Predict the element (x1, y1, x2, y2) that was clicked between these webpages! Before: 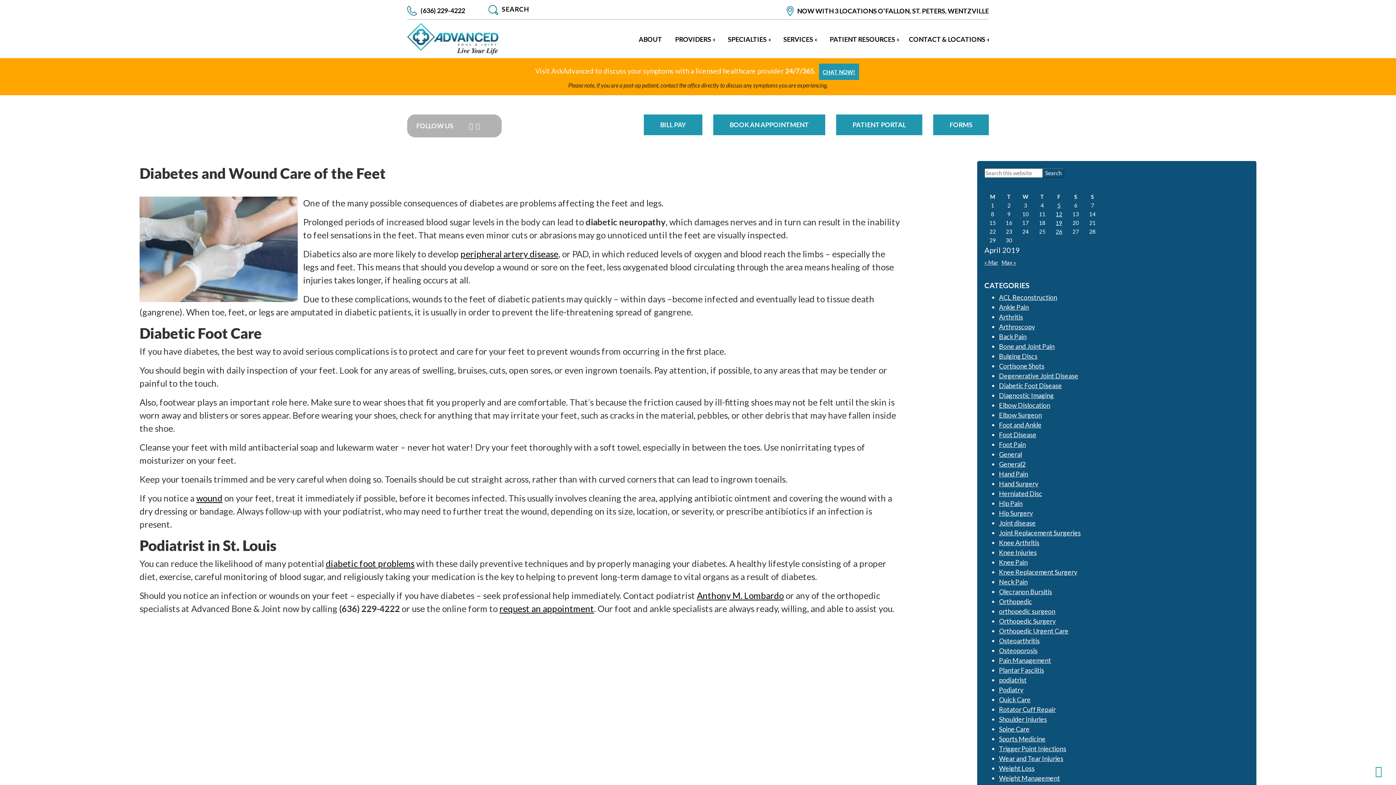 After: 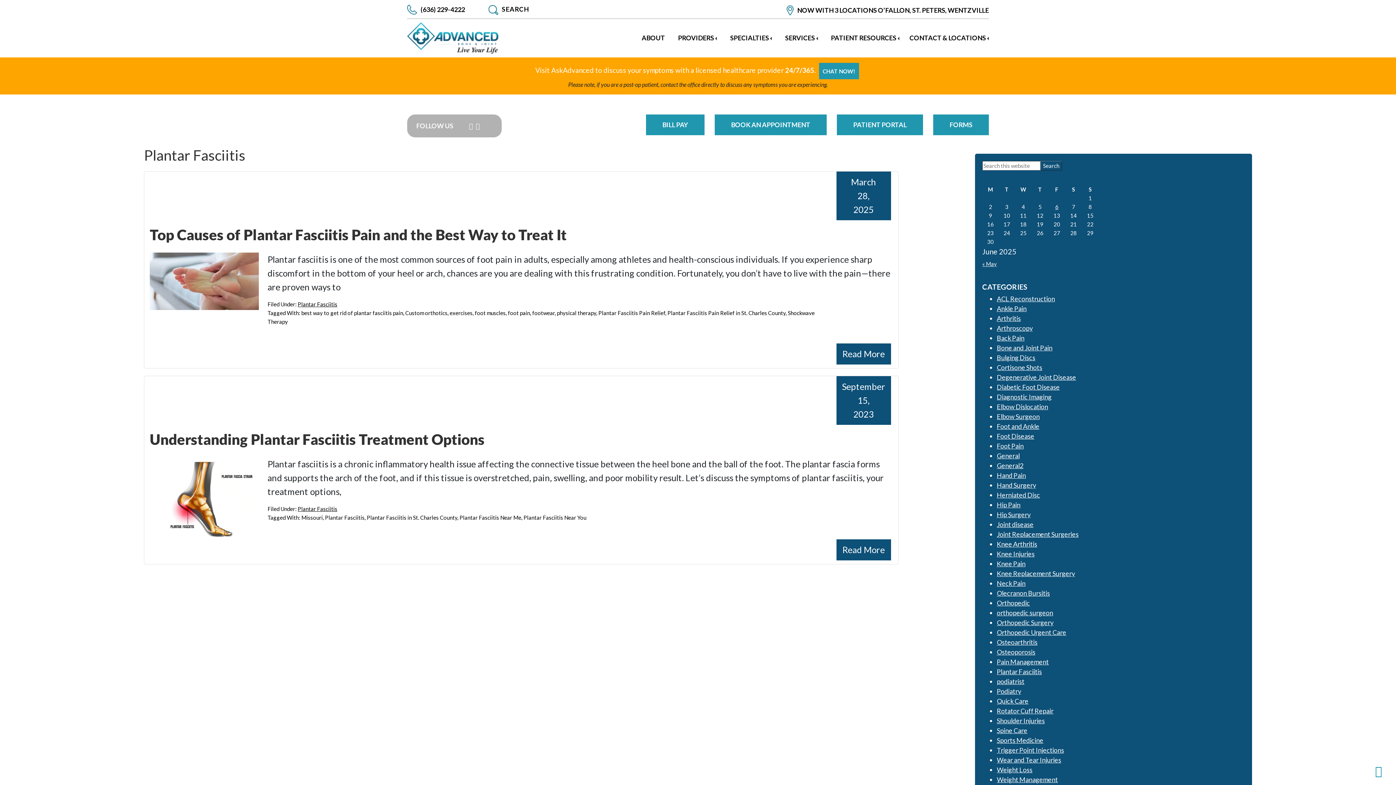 Action: bbox: (999, 666, 1044, 674) label: Plantar Fasciitis